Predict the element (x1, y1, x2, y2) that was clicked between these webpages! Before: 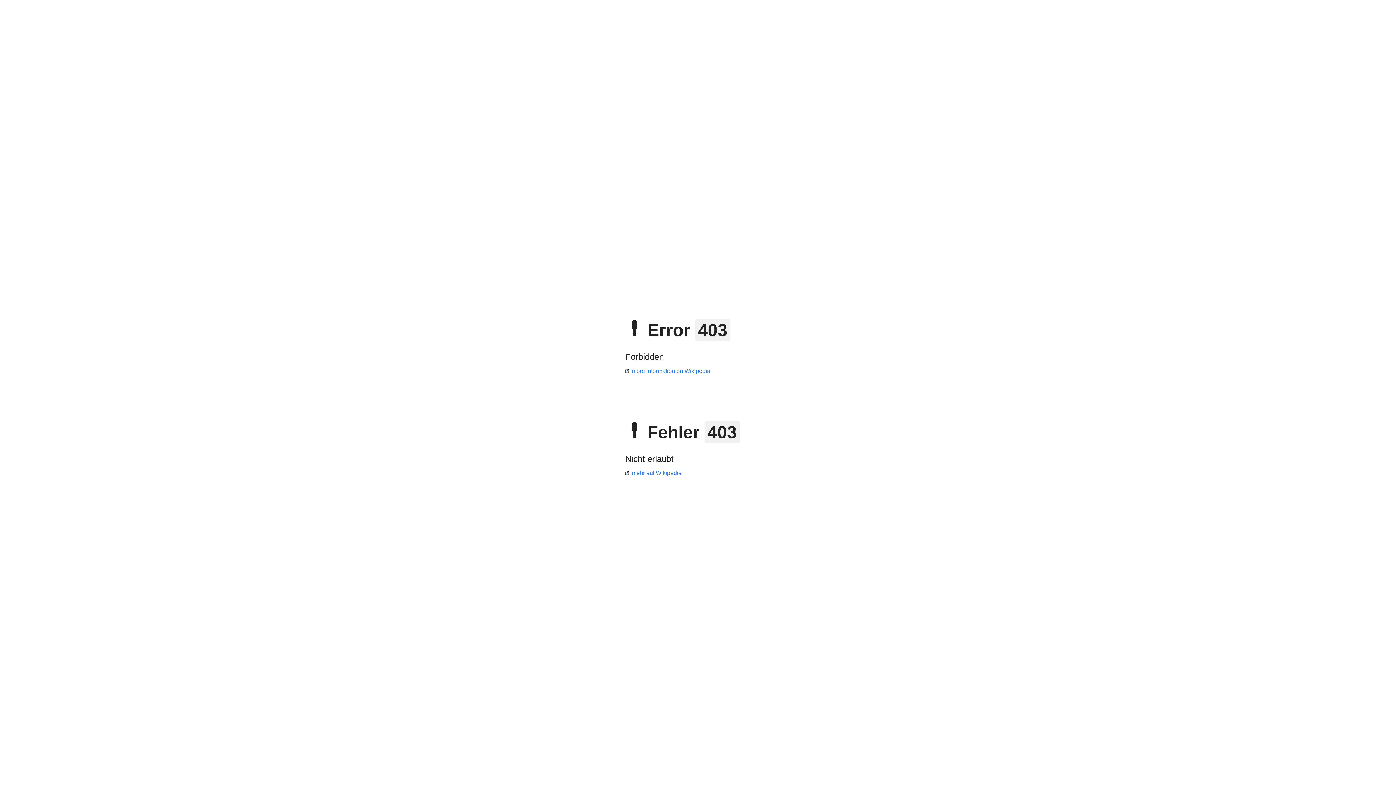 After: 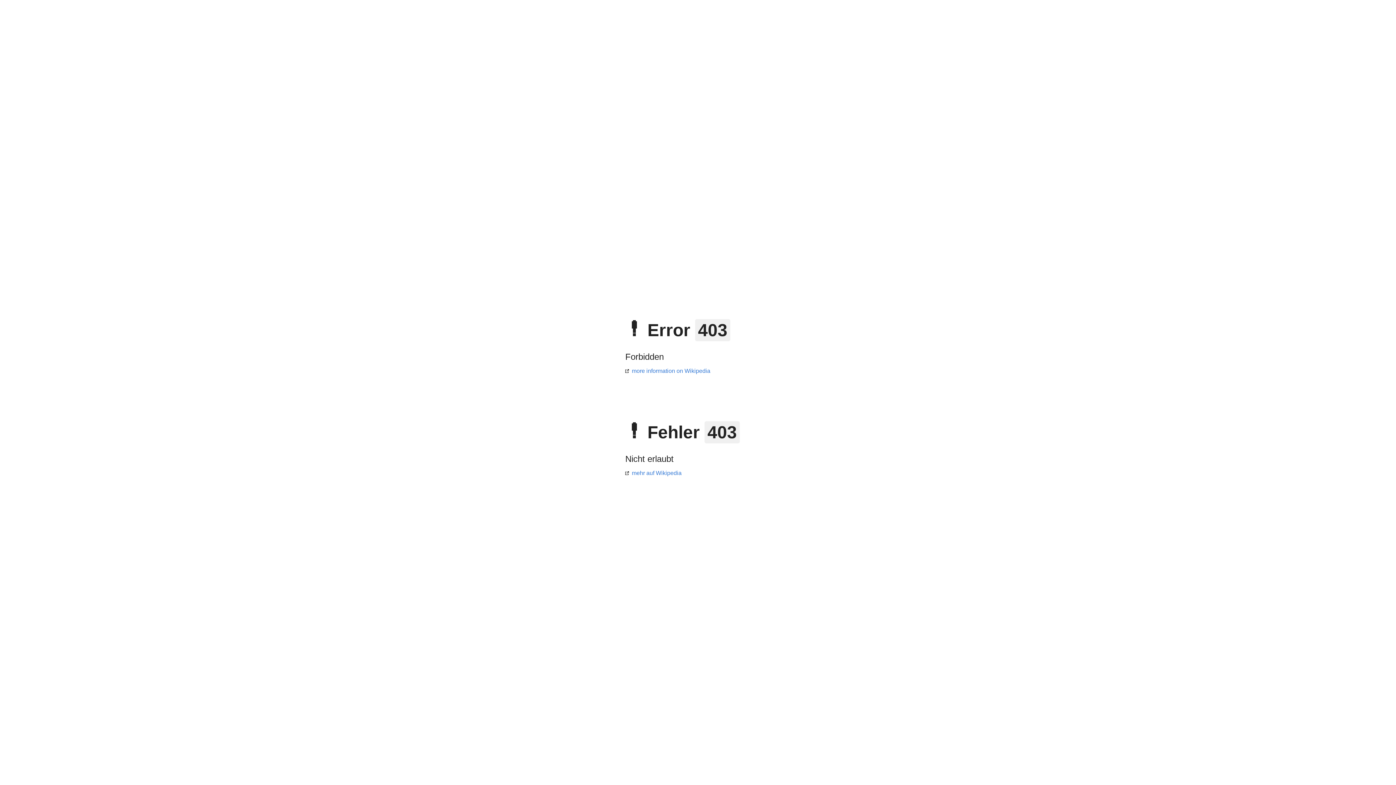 Action: label: more information on Wikipedia bbox: (625, 368, 710, 374)